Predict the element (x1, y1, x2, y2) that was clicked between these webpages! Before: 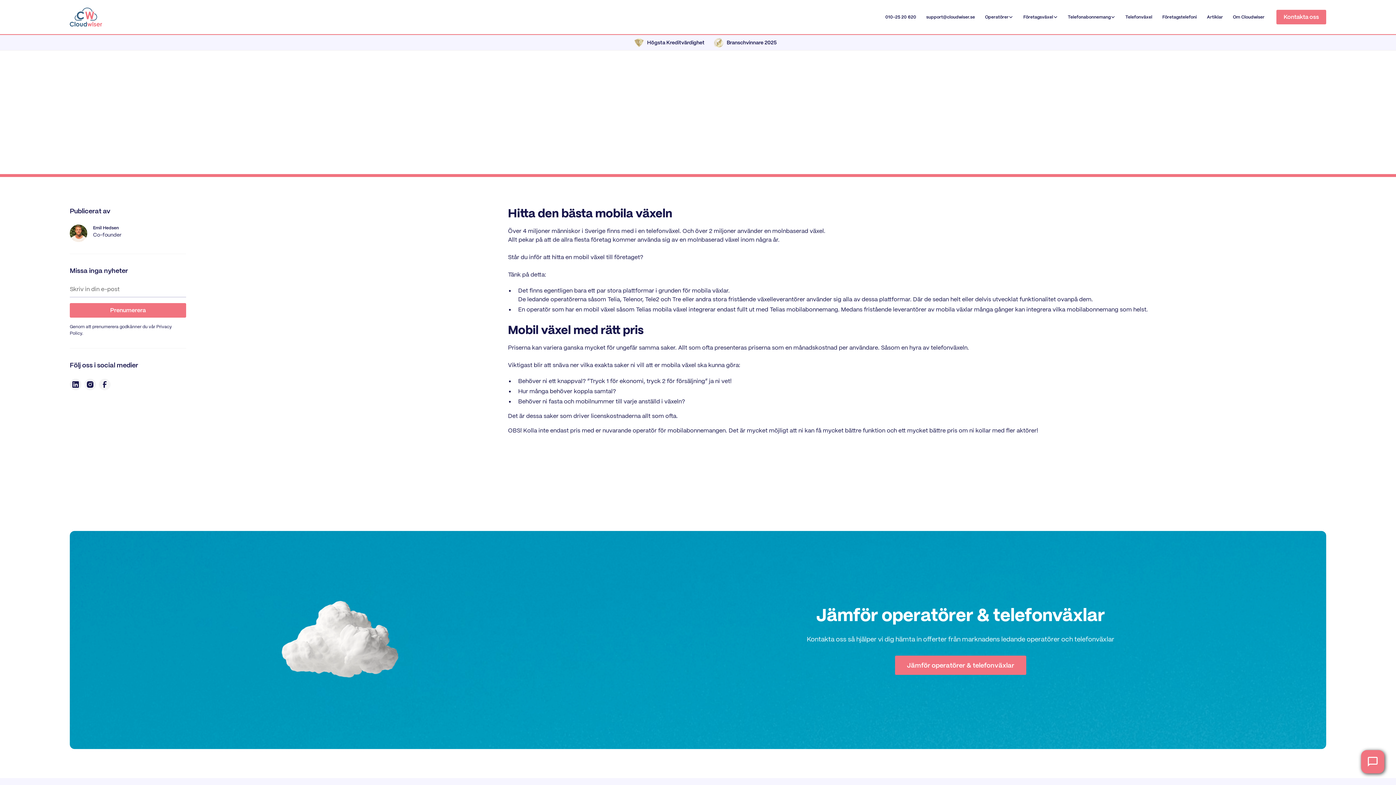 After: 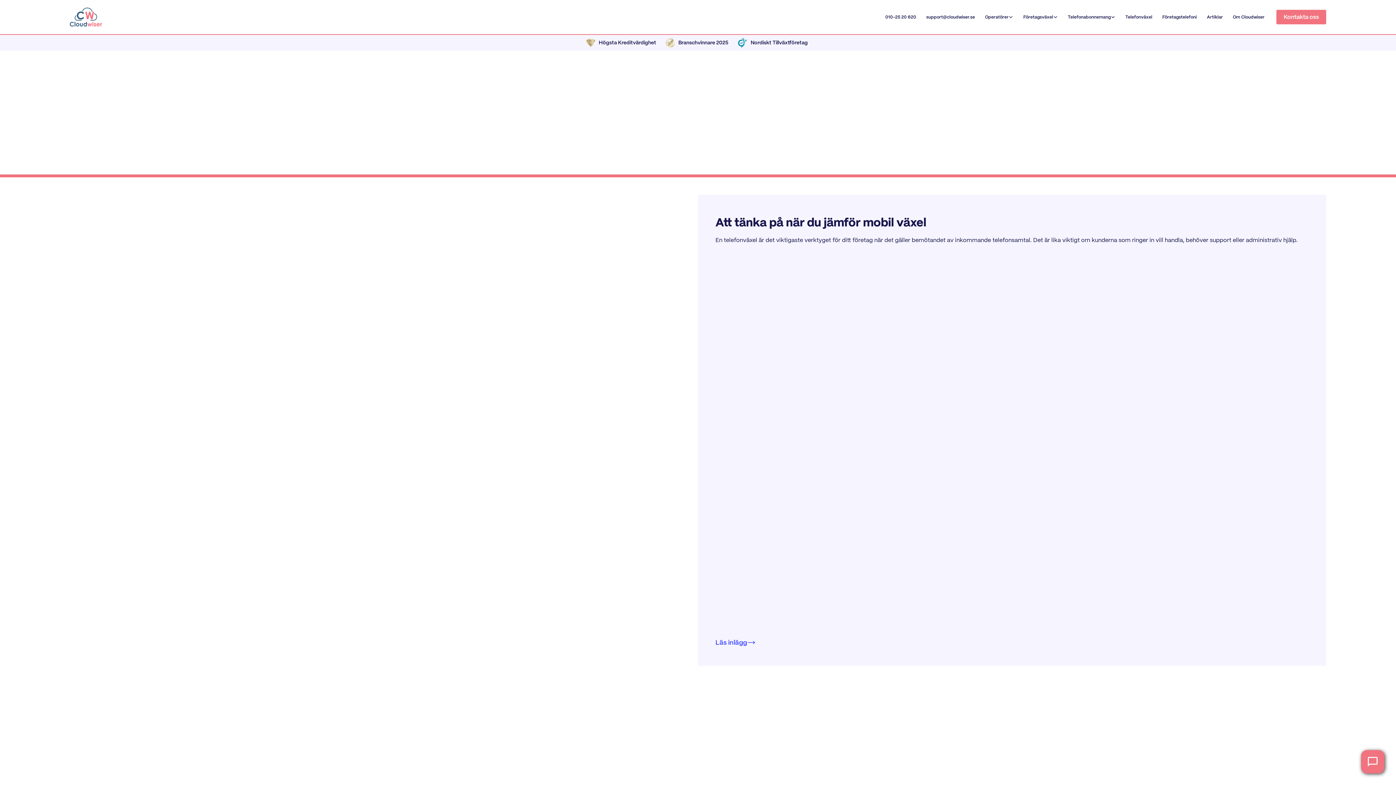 Action: bbox: (1201, 10, 1226, 23) label: Artiklar